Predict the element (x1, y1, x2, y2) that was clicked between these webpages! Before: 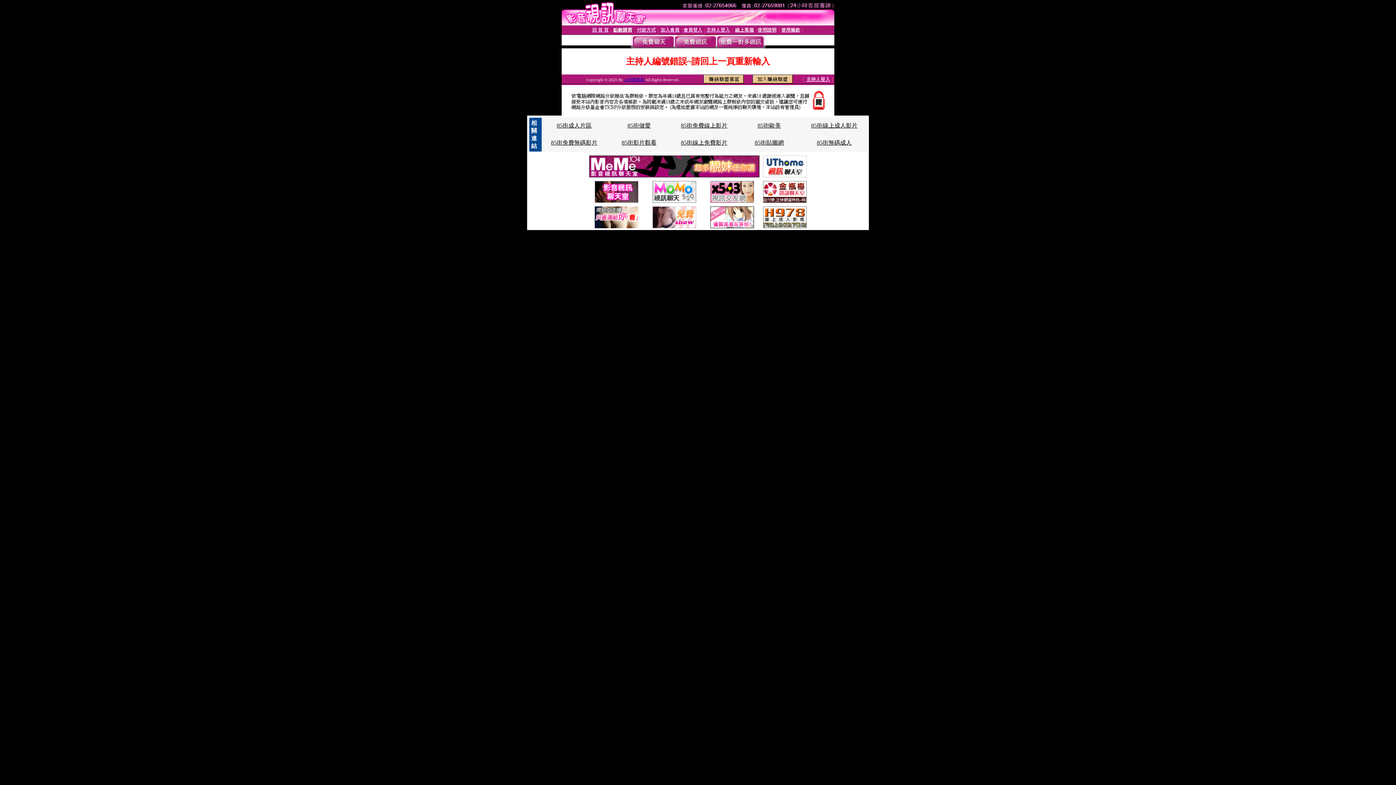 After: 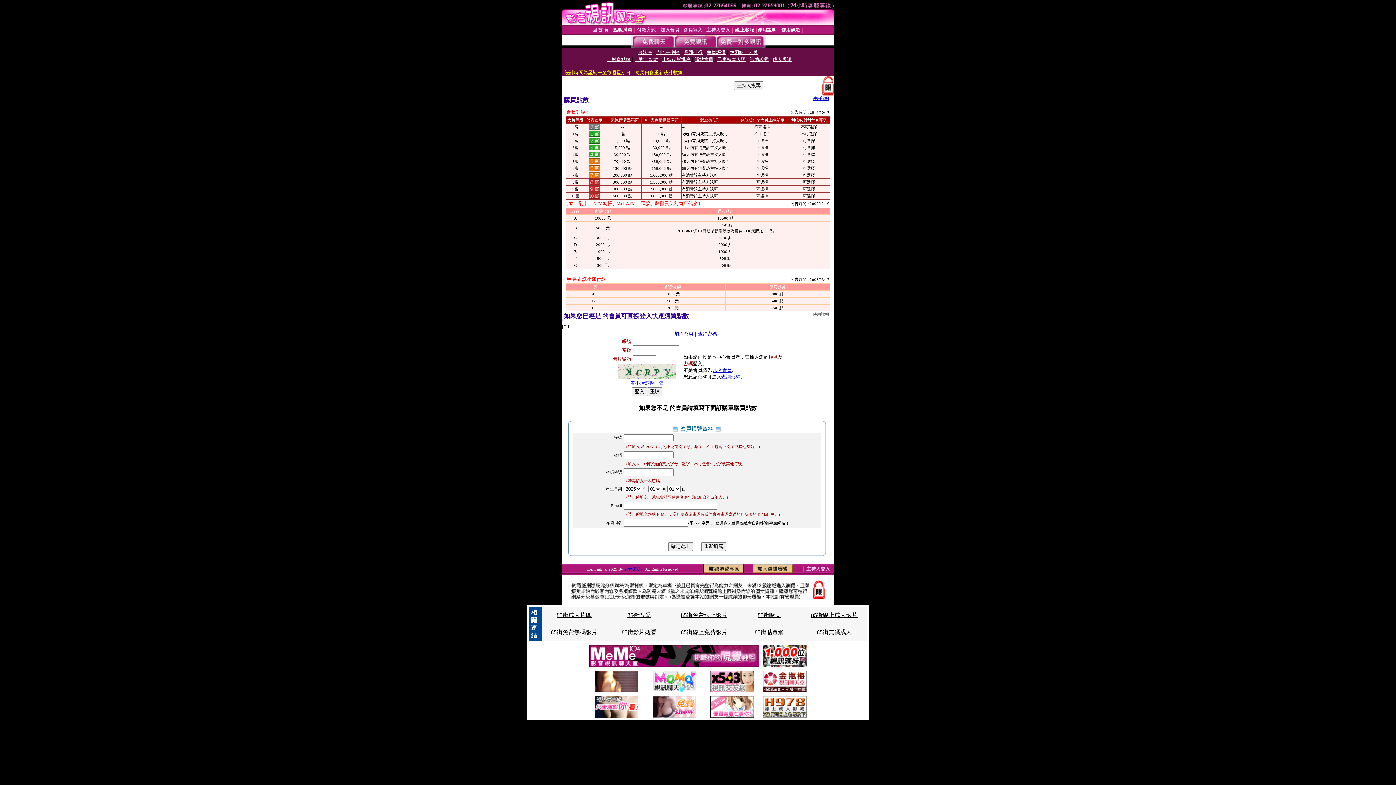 Action: bbox: (613, 27, 632, 32) label: 點數購買